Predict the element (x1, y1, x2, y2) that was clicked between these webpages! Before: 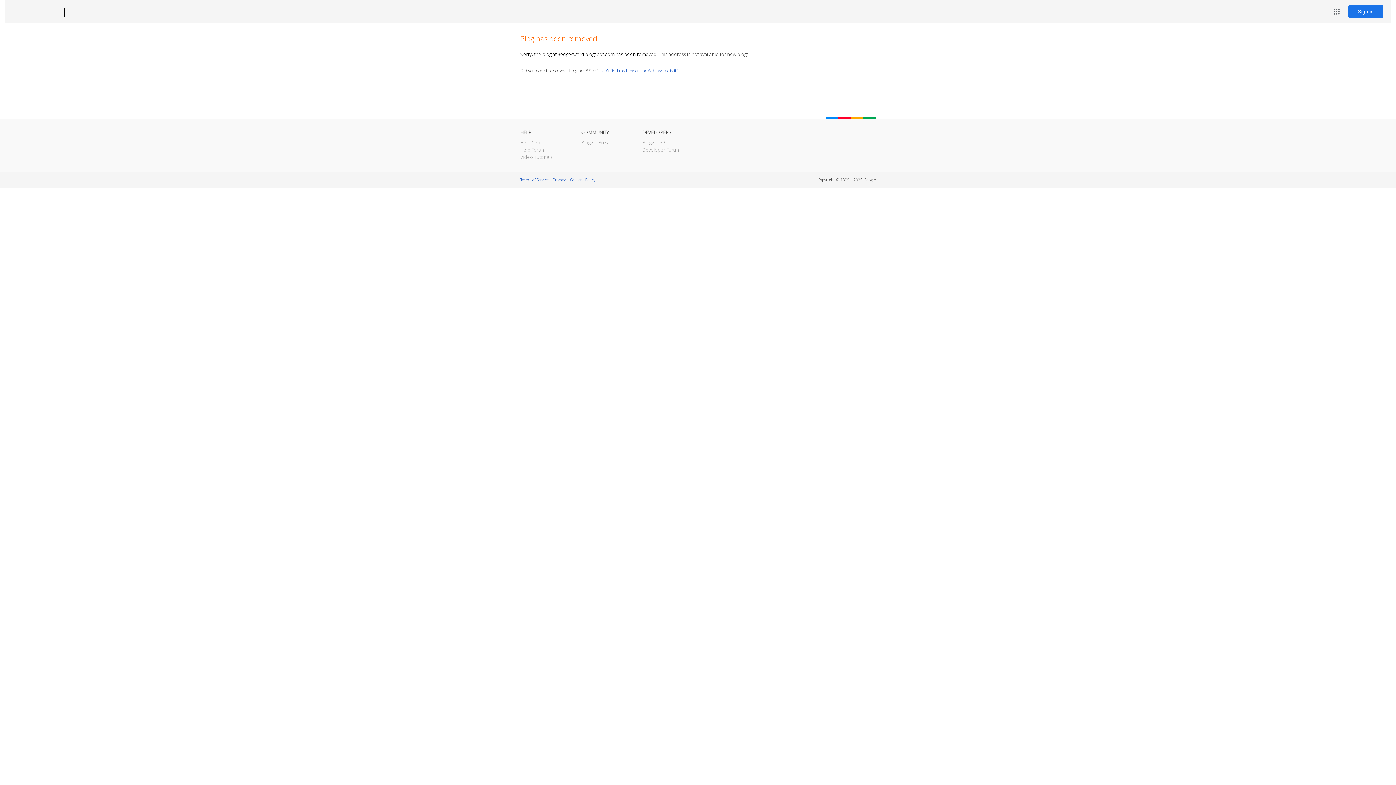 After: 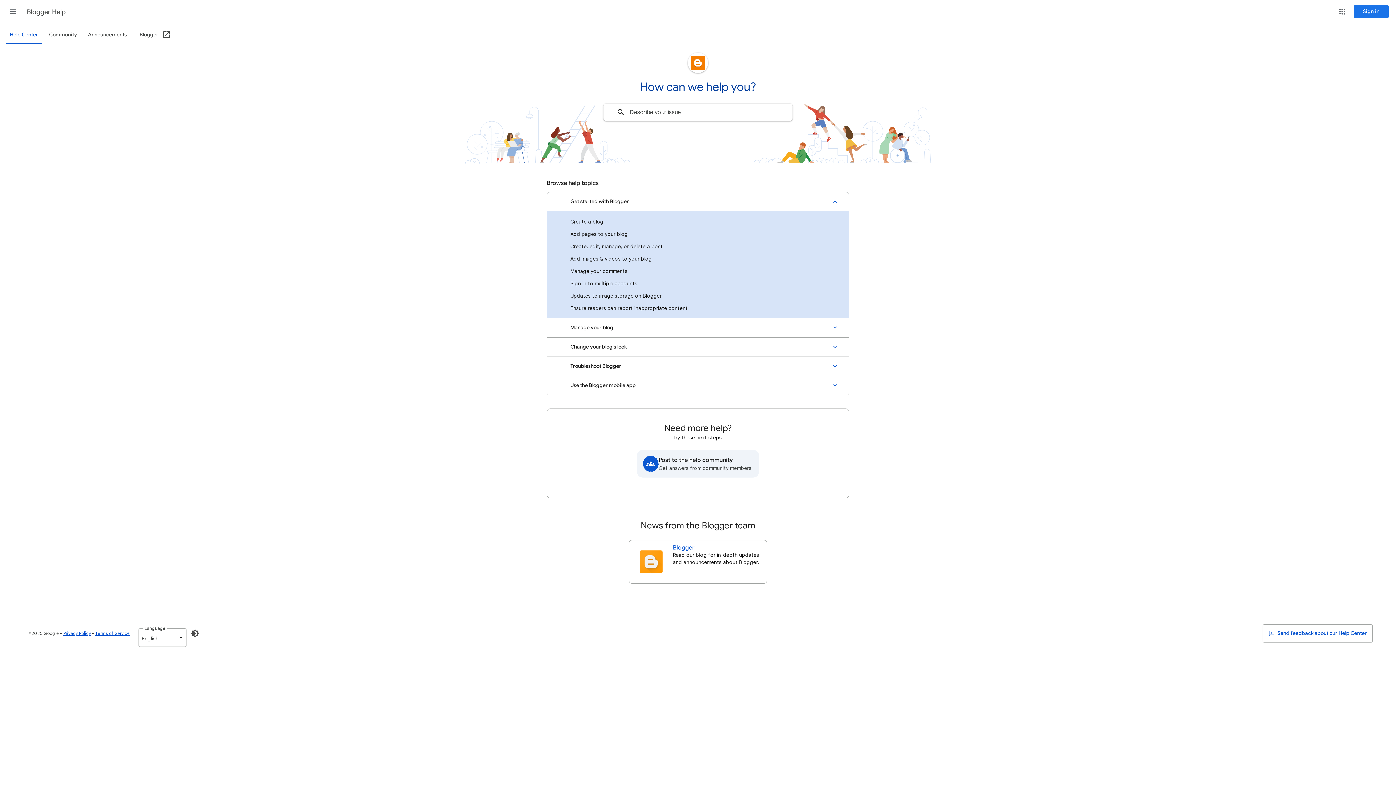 Action: bbox: (520, 139, 546, 145) label: Help Center